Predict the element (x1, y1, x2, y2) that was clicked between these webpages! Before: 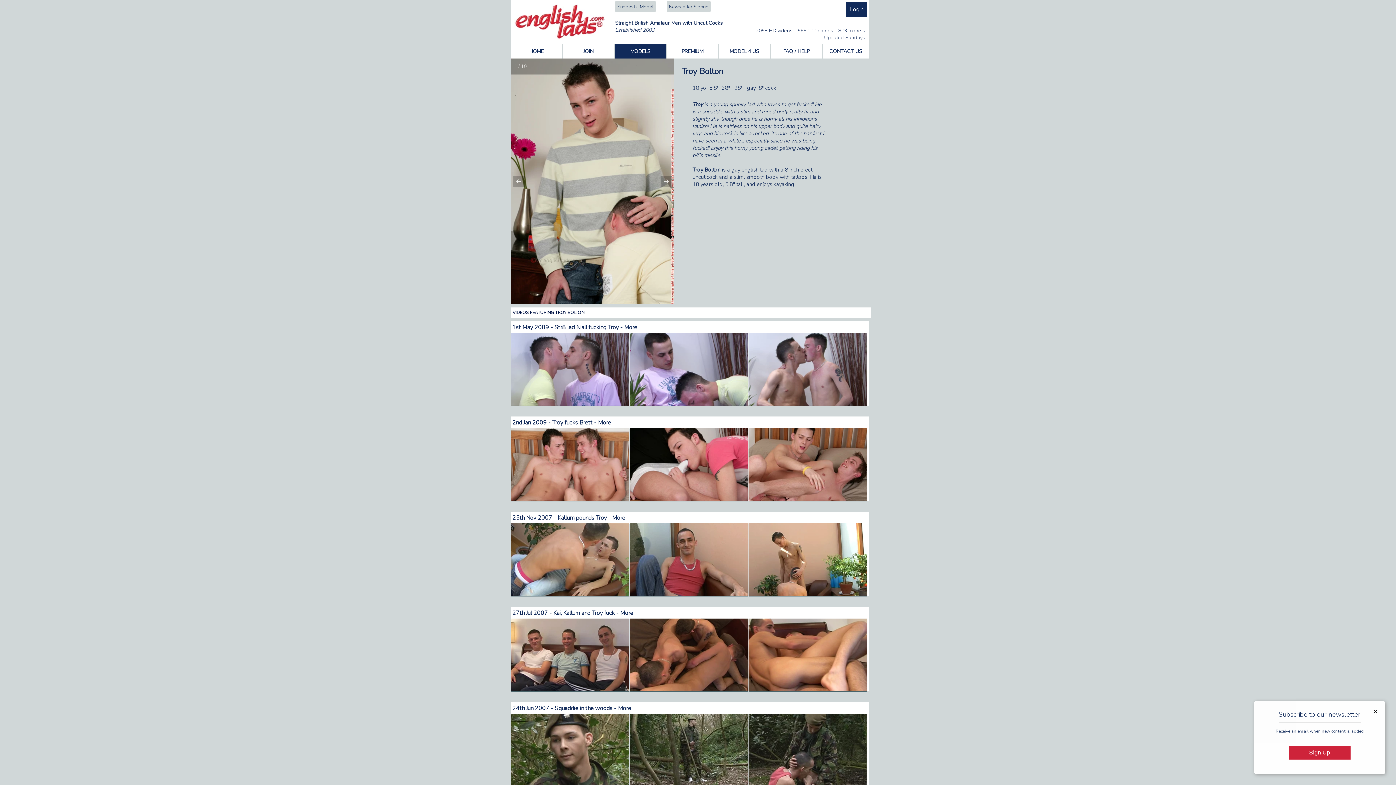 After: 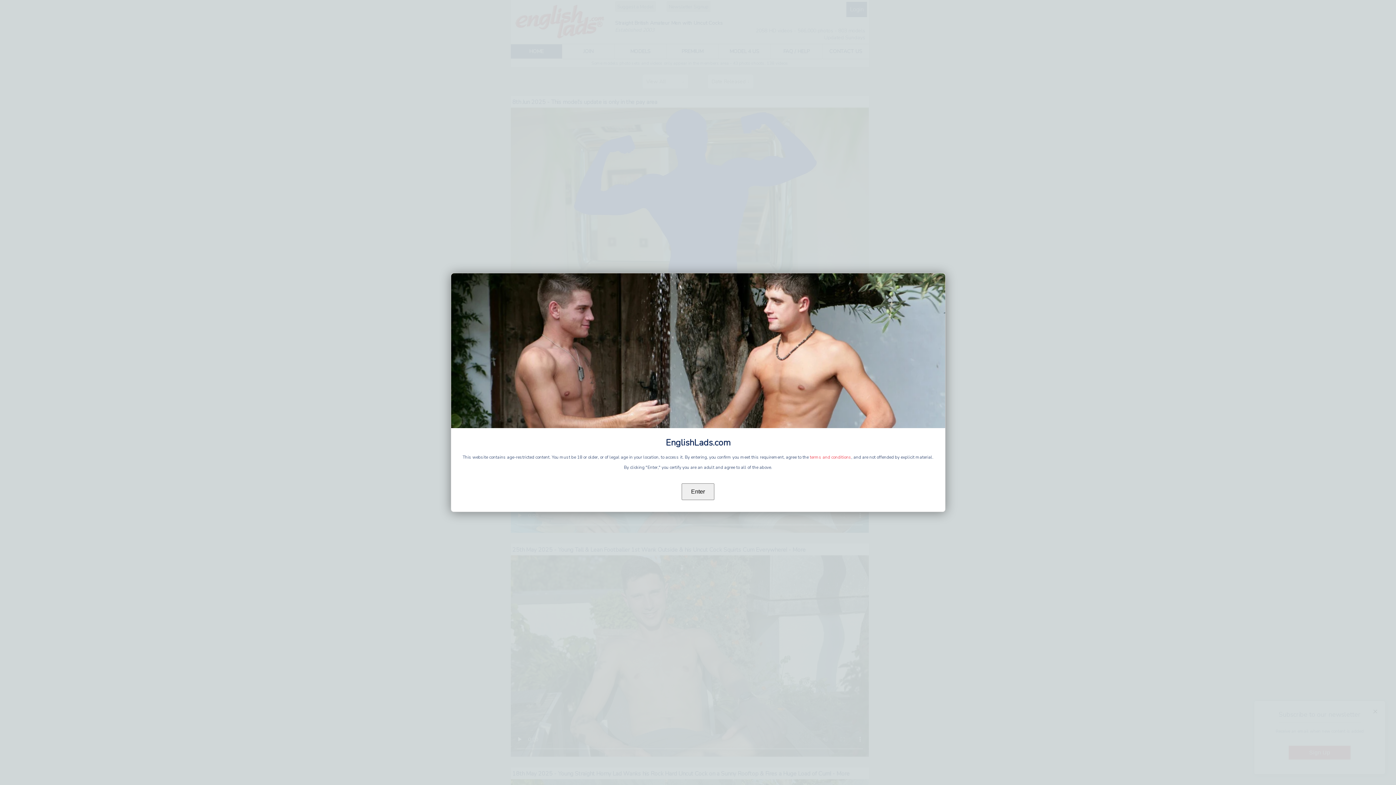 Action: label: HOME bbox: (510, 43, 562, 58)